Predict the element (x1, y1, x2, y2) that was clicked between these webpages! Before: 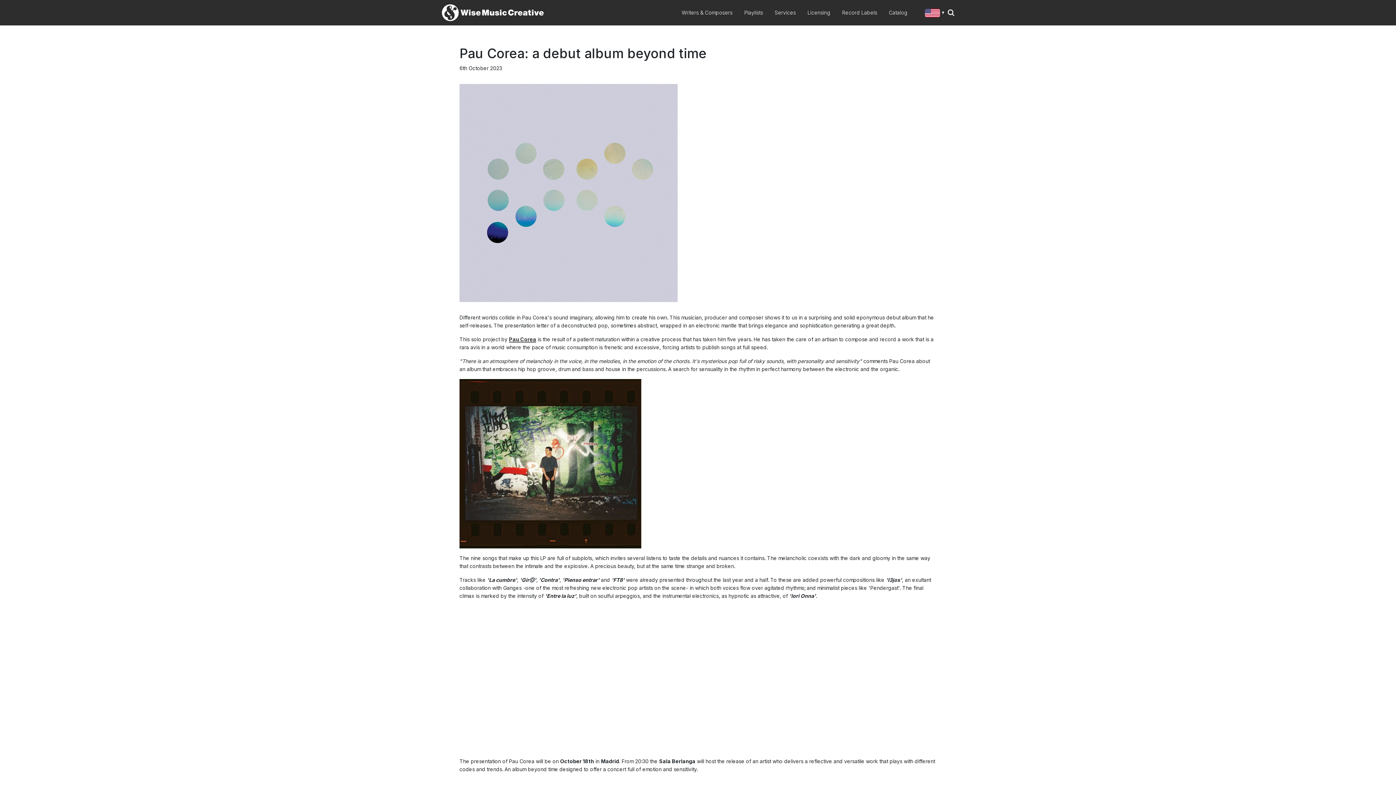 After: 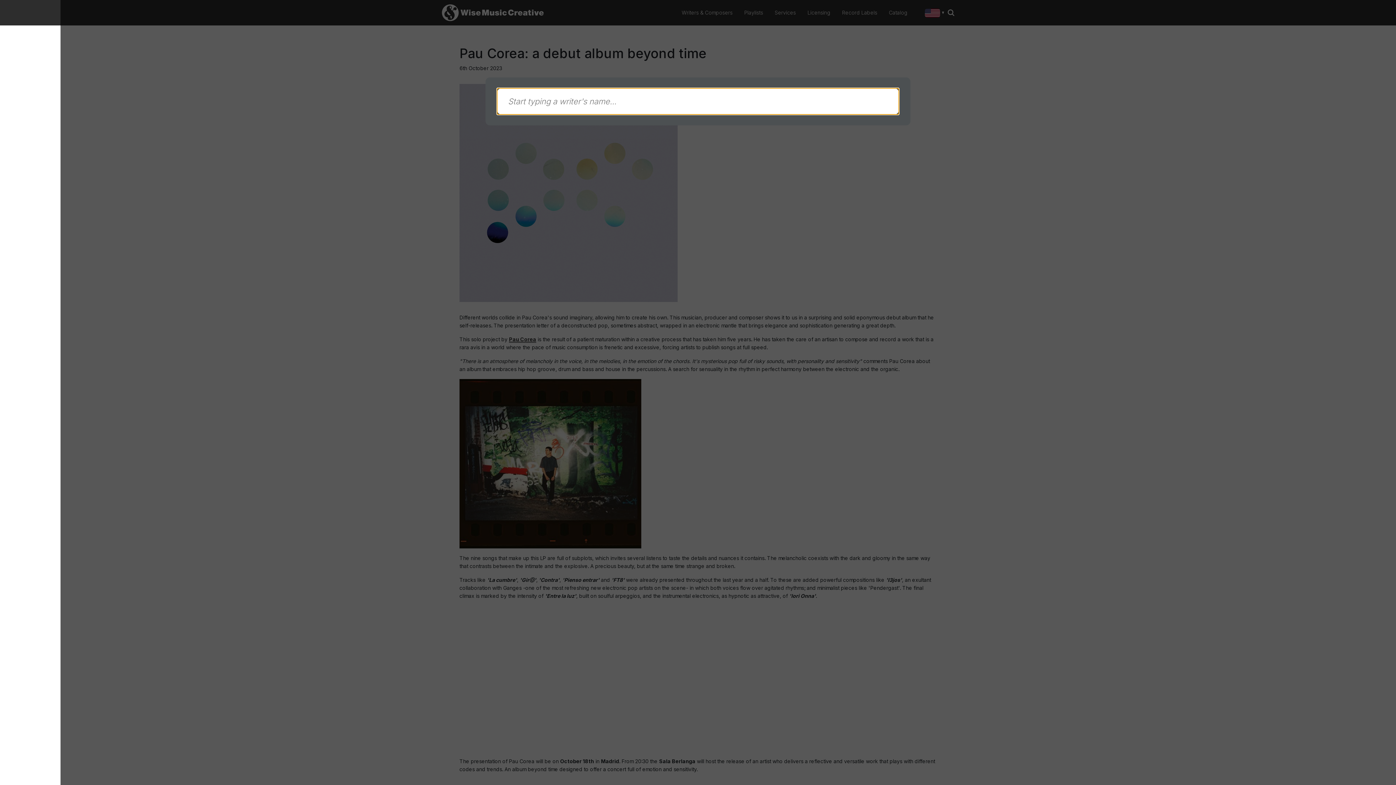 Action: bbox: (948, 9, 954, 16) label: Search